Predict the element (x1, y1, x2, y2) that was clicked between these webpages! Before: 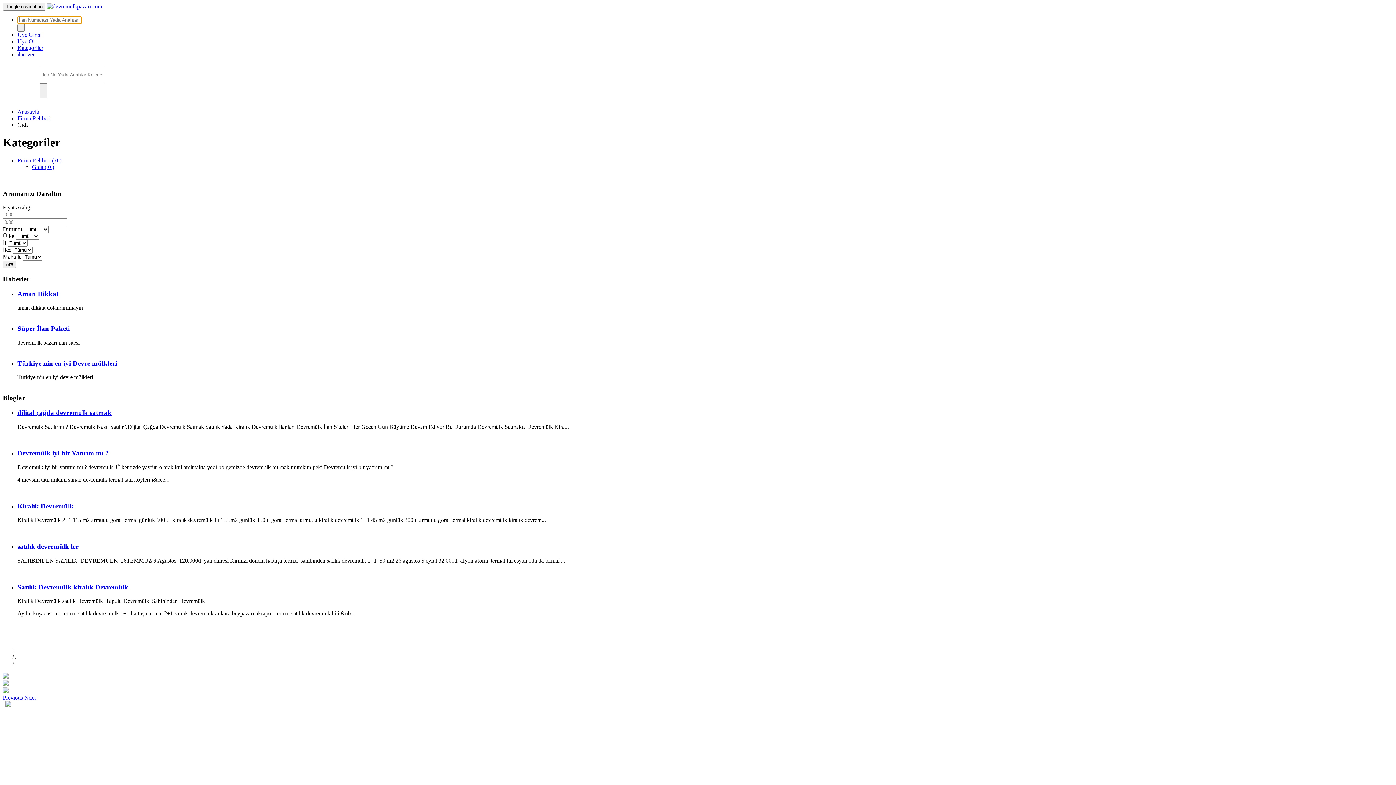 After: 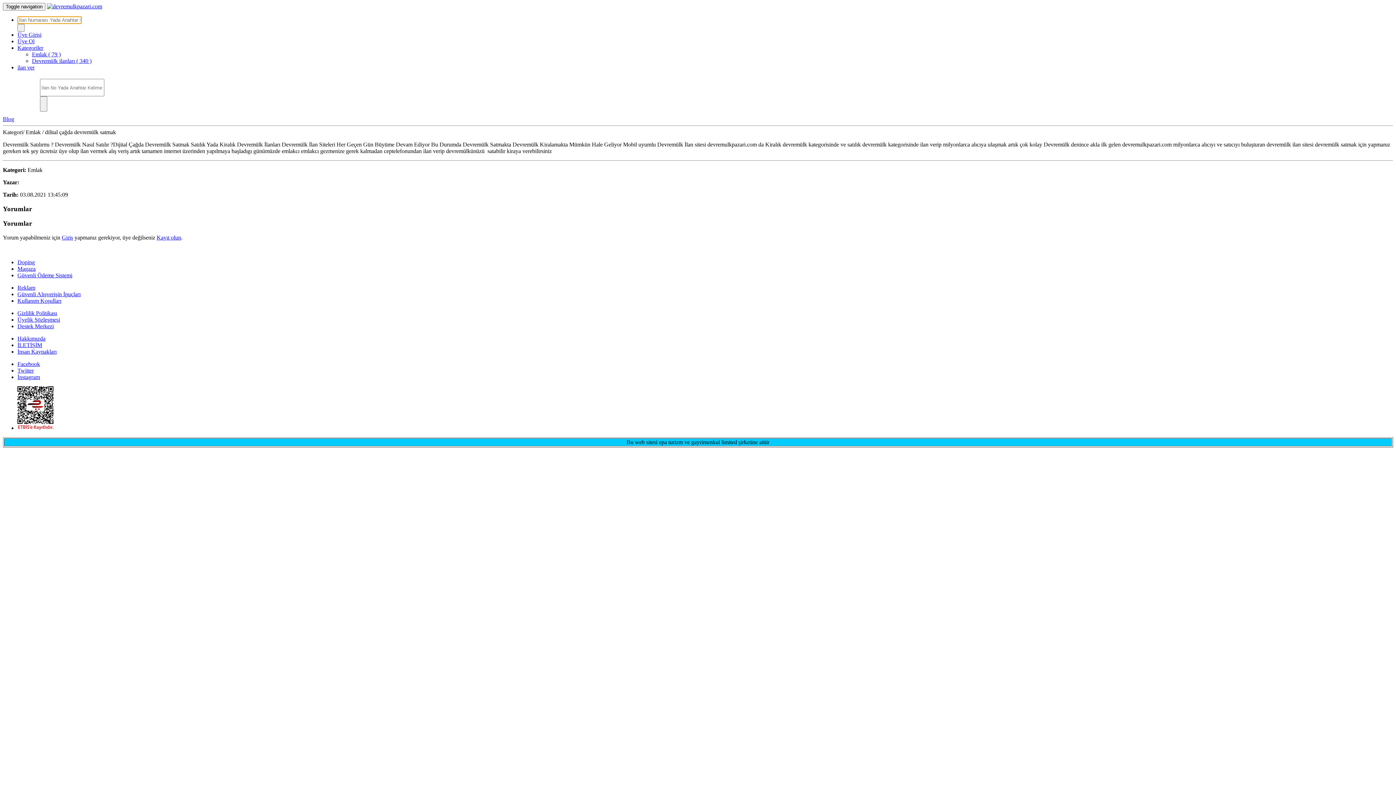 Action: label: dilital çağda devremülk satmak bbox: (17, 409, 111, 416)